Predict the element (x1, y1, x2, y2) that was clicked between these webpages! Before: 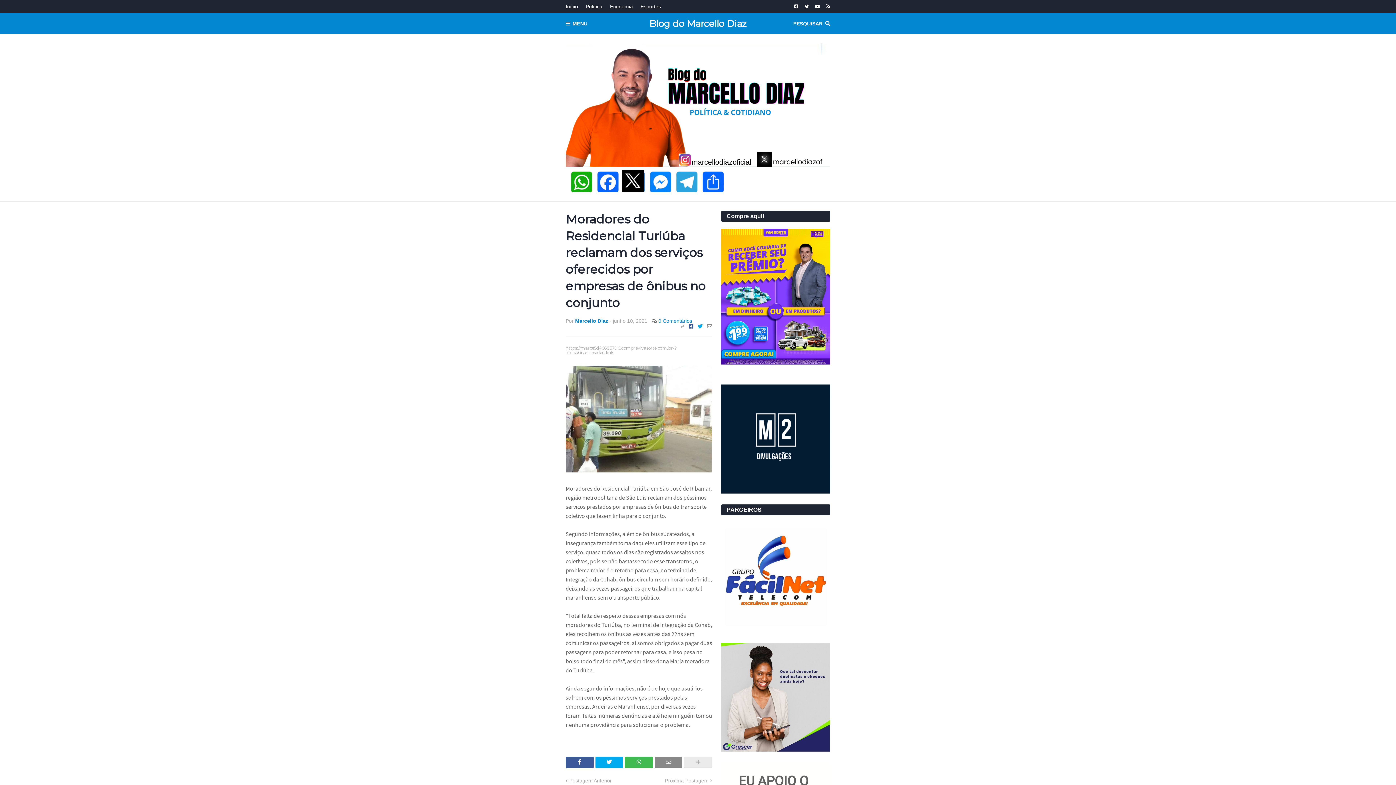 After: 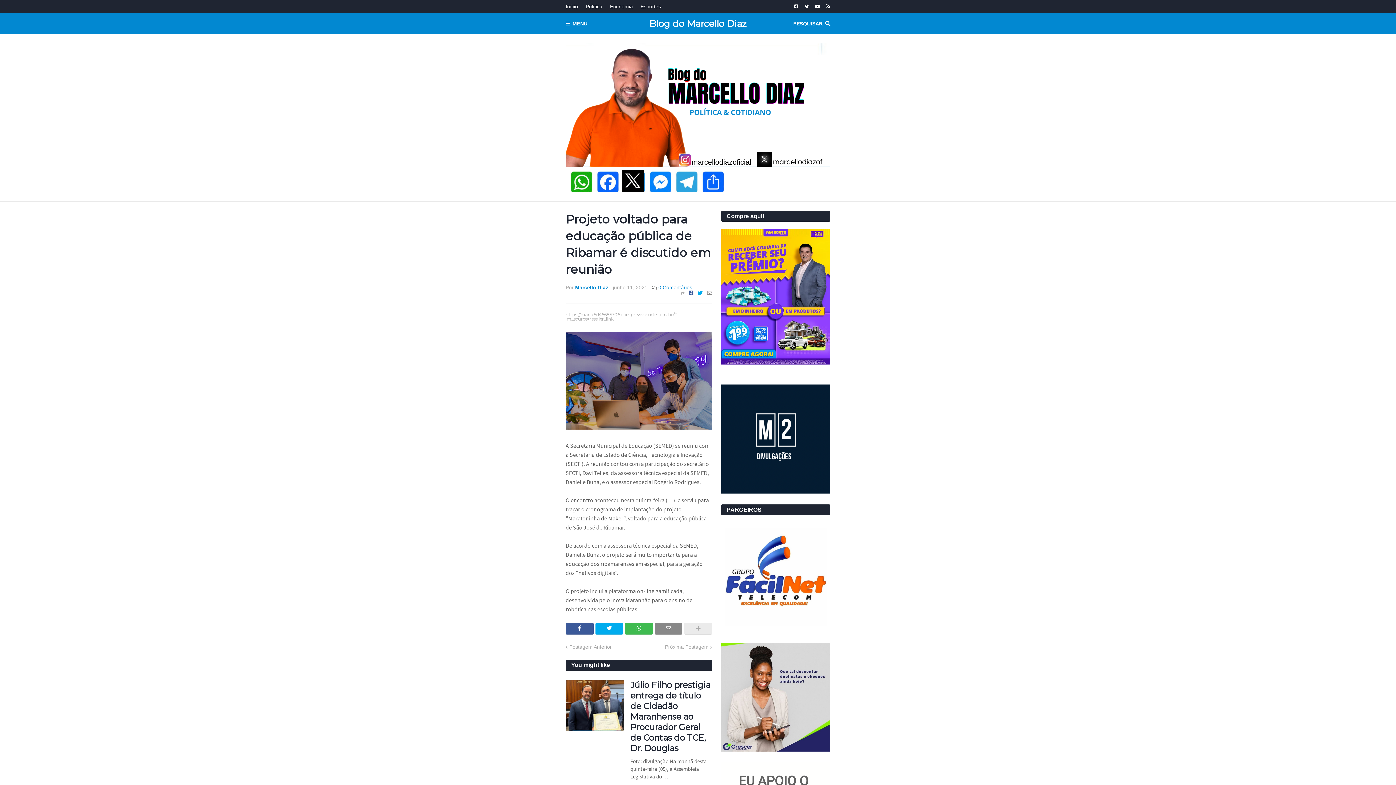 Action: label: Postagem Anterior bbox: (565, 777, 612, 784)